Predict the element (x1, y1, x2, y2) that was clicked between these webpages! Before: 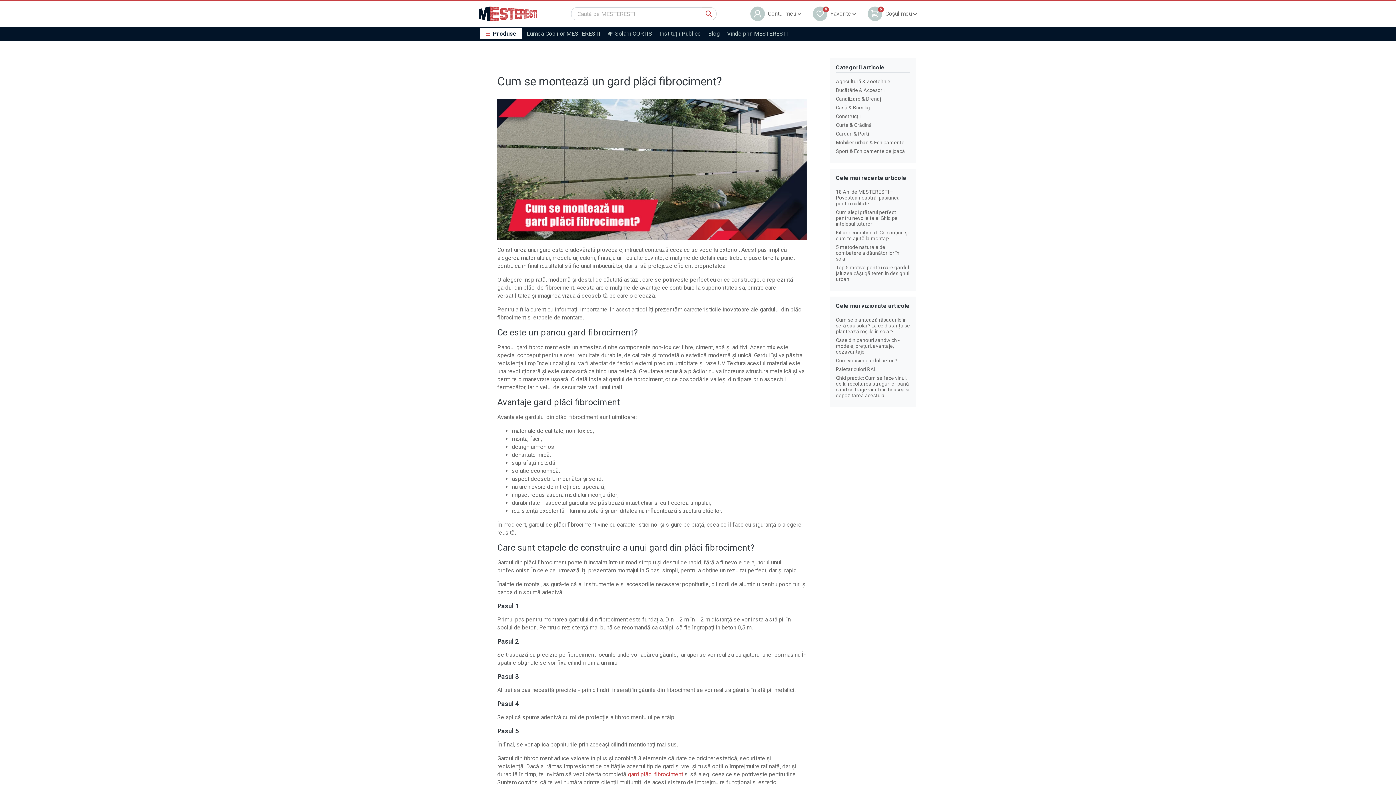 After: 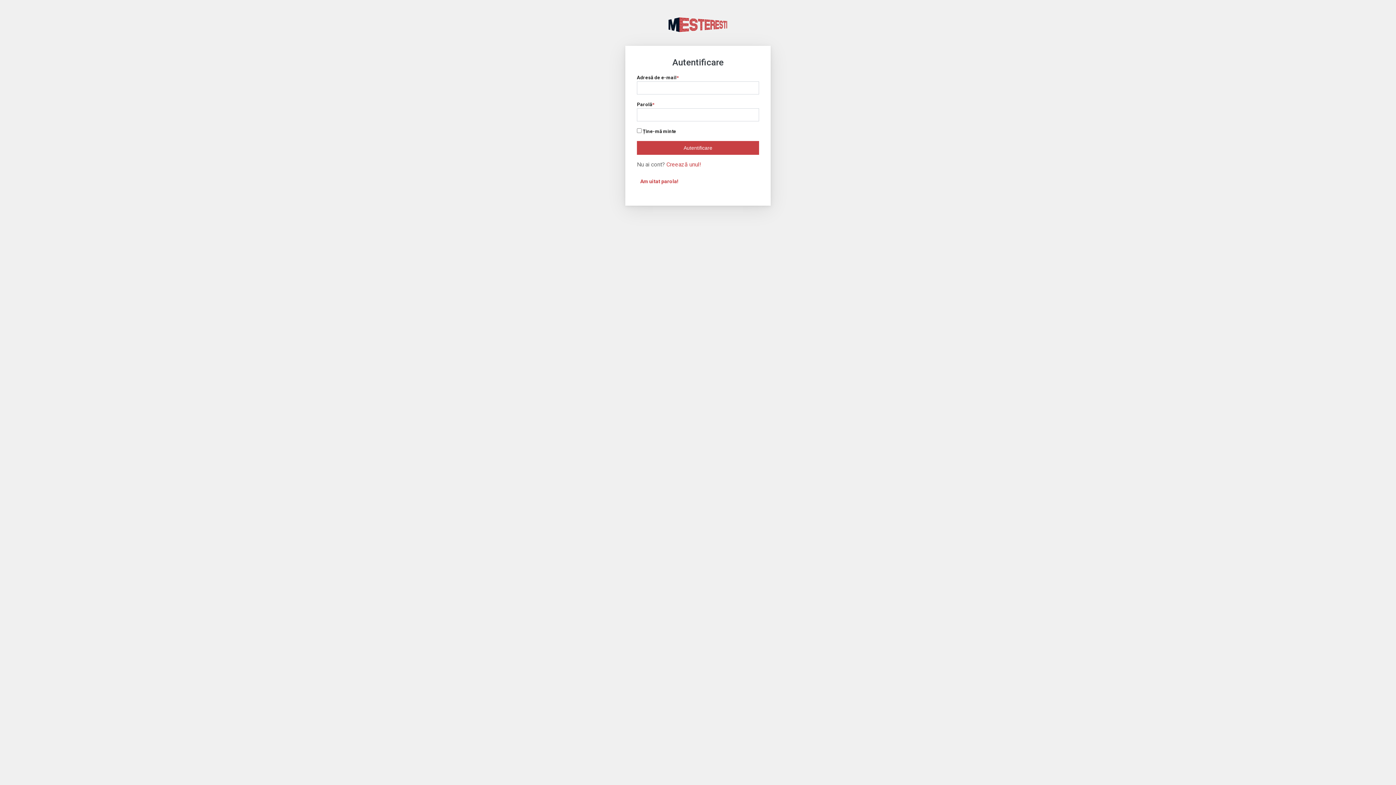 Action: label: 0
Favorite  bbox: (813, 6, 856, 21)